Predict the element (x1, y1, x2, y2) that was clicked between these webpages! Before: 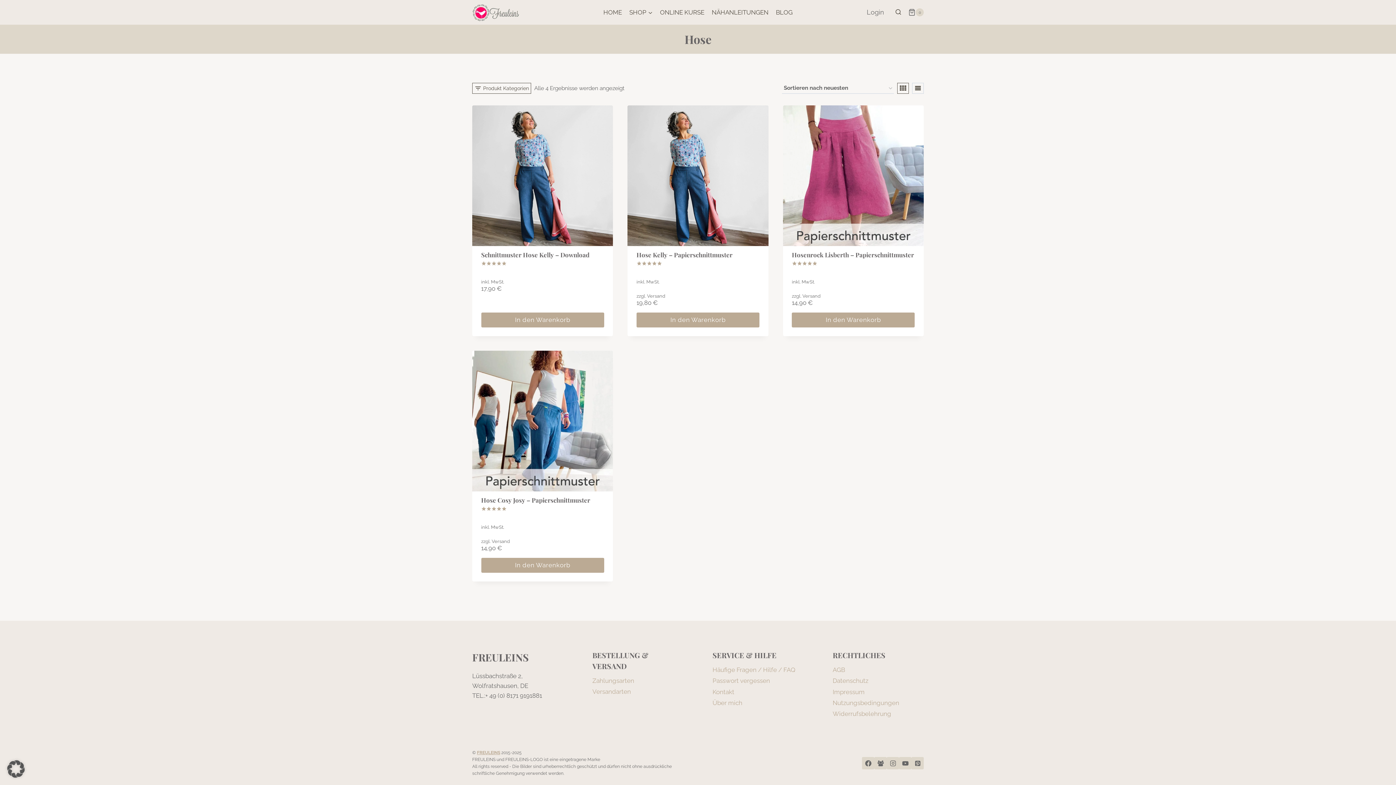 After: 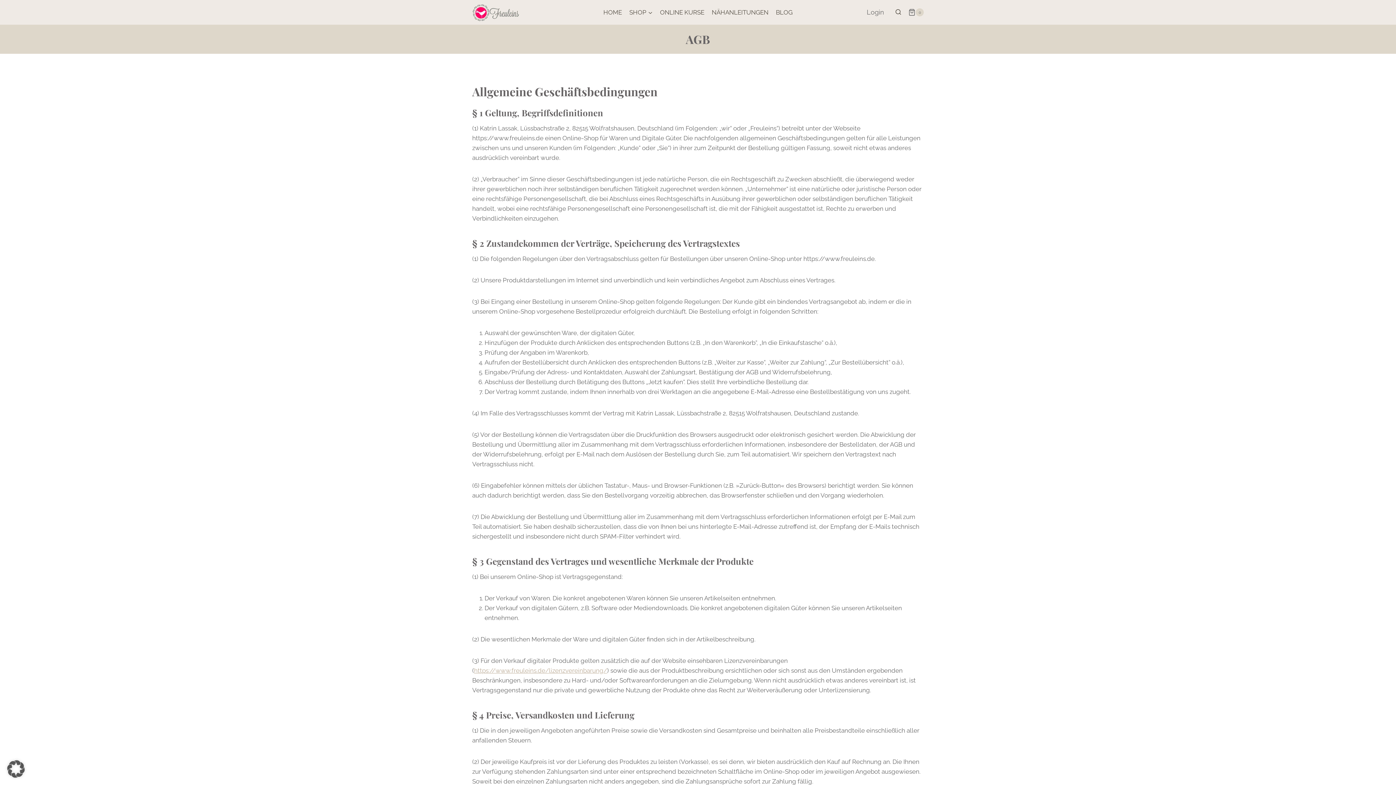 Action: bbox: (832, 664, 924, 675) label: AGB